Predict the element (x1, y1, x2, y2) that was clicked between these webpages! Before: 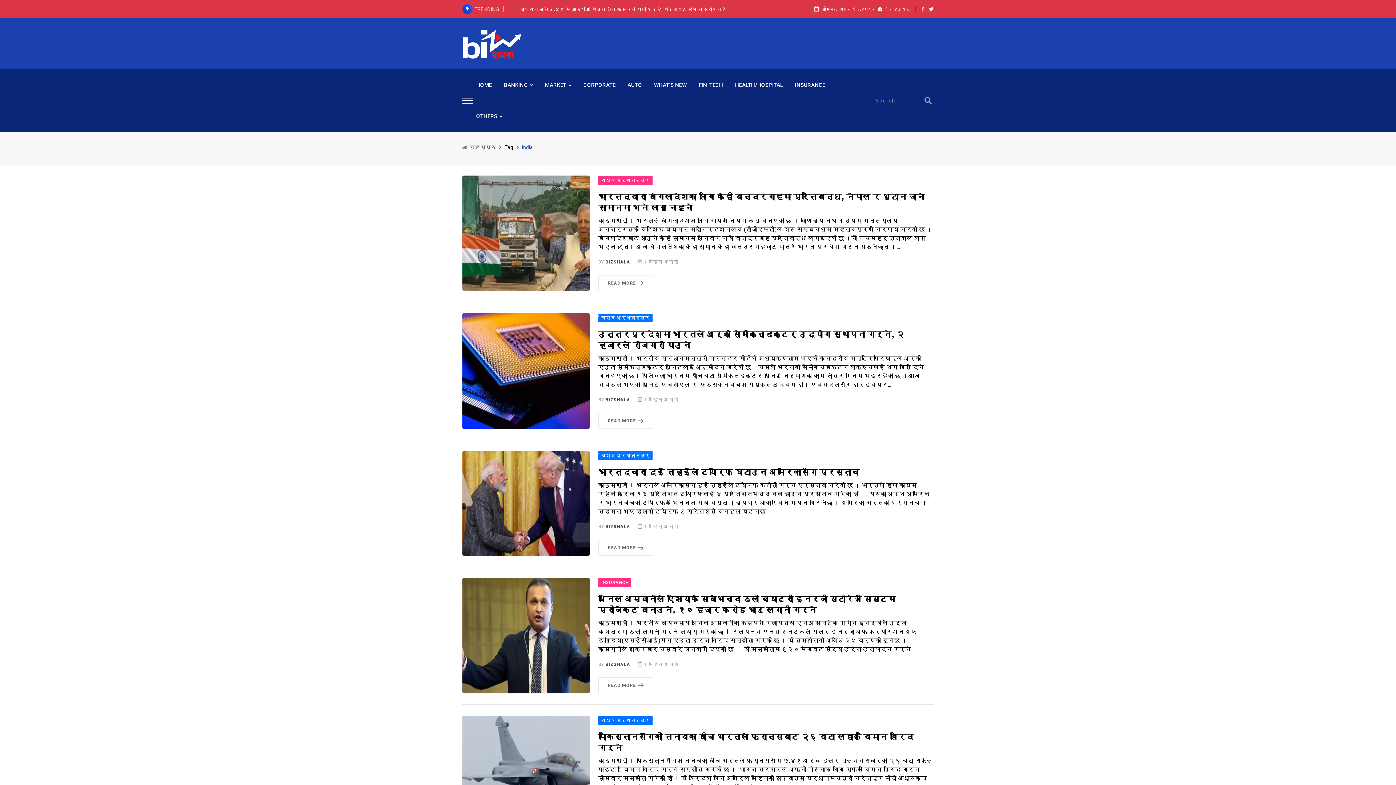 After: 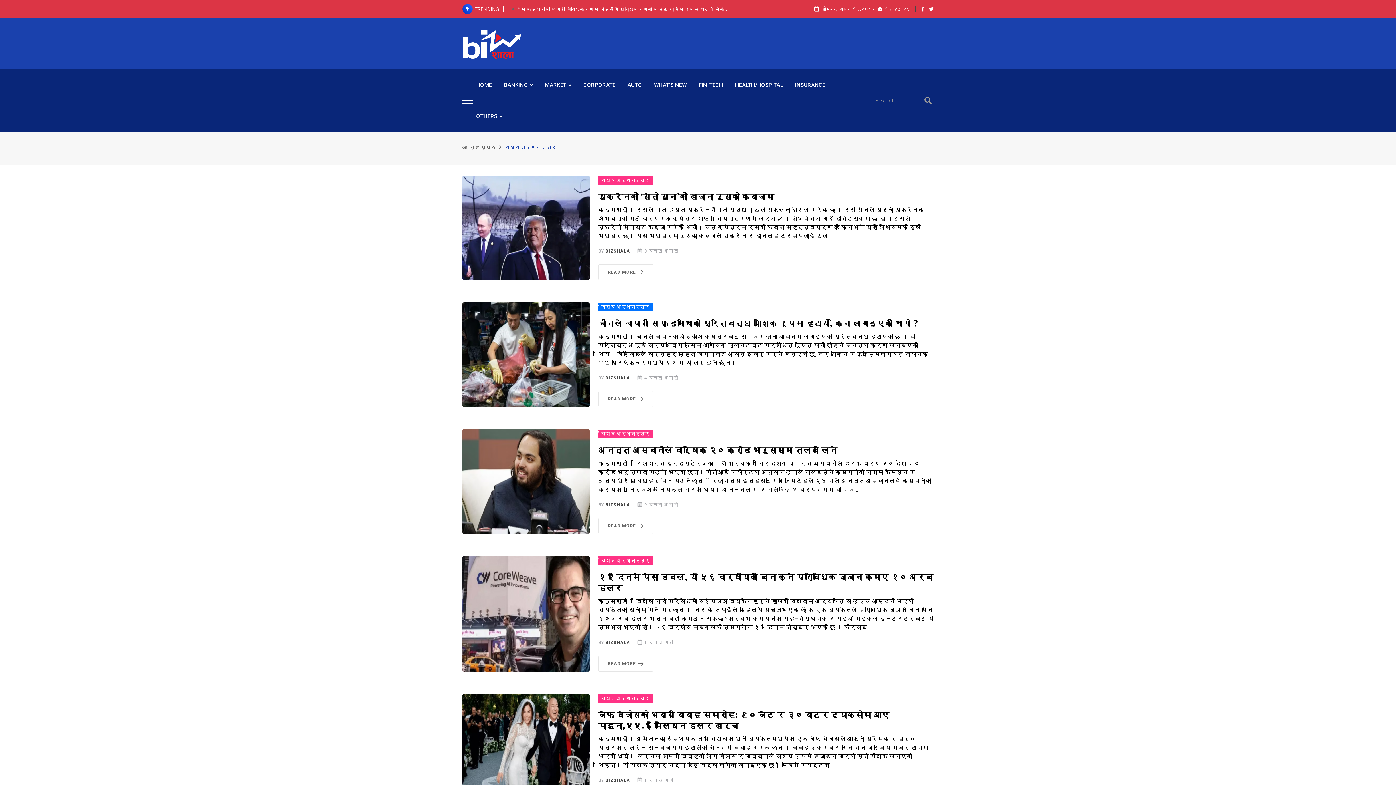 Action: label: विश्व अर्थतन्त्र bbox: (598, 722, 652, 731)